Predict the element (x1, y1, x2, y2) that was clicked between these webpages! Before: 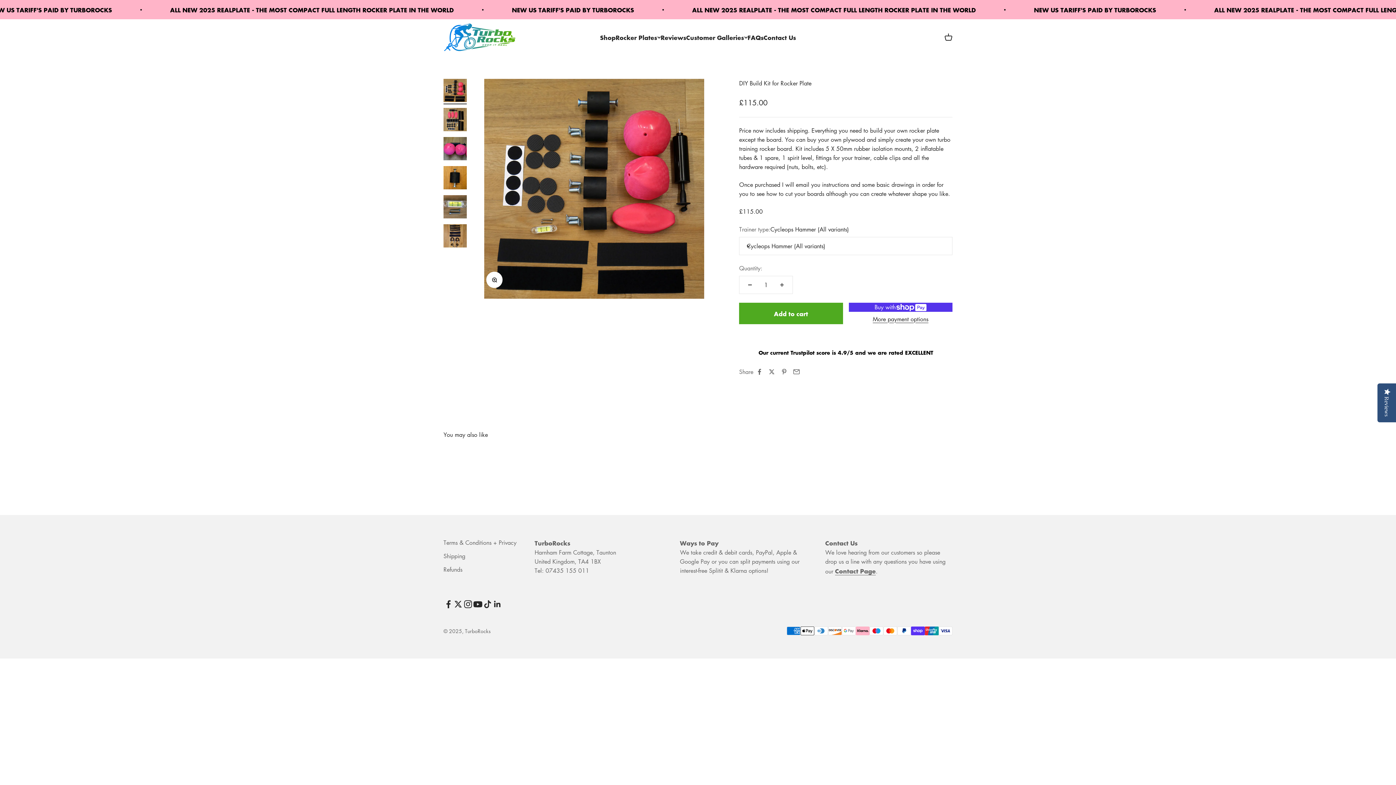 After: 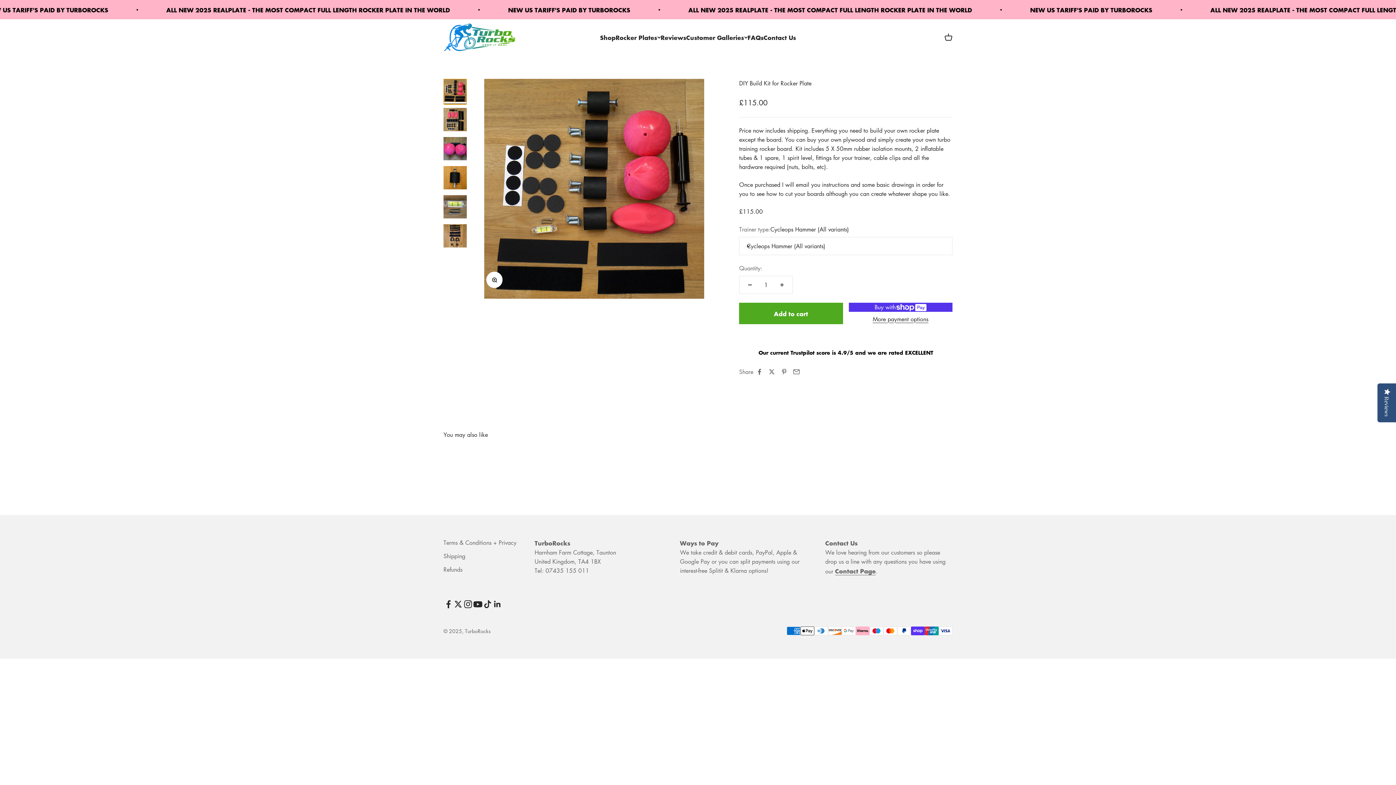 Action: bbox: (443, 78, 466, 104) label: Go to item 1